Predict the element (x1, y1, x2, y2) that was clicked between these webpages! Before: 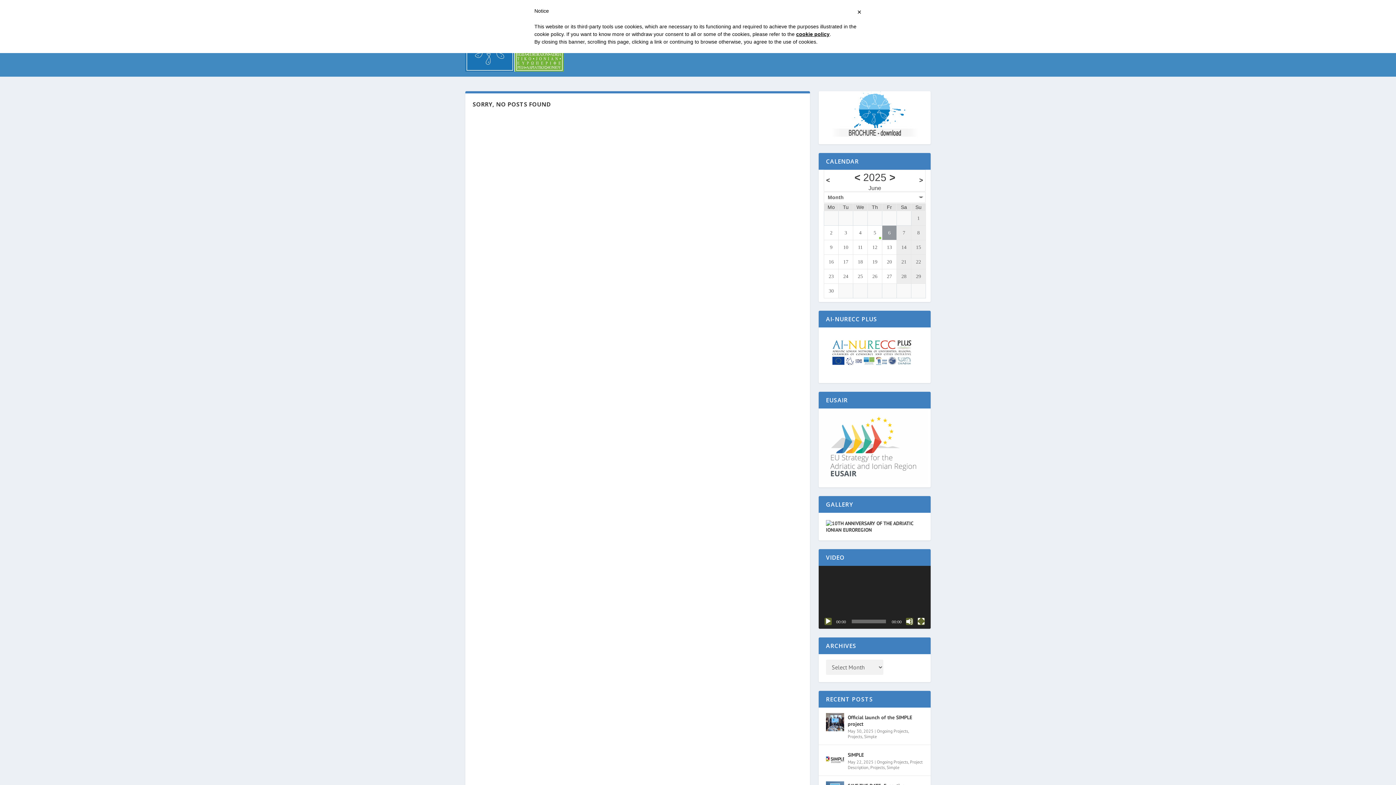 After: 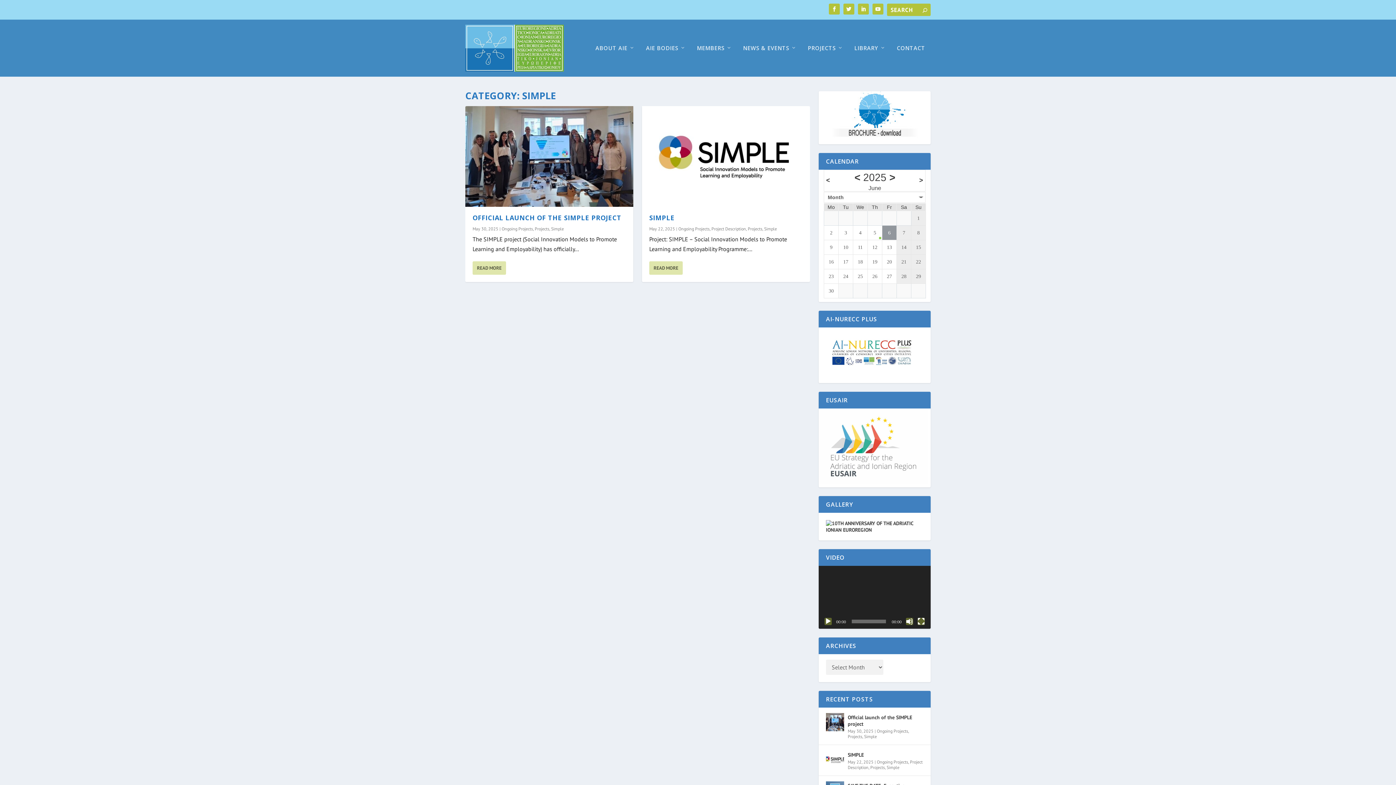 Action: bbox: (886, 765, 899, 770) label: Simple